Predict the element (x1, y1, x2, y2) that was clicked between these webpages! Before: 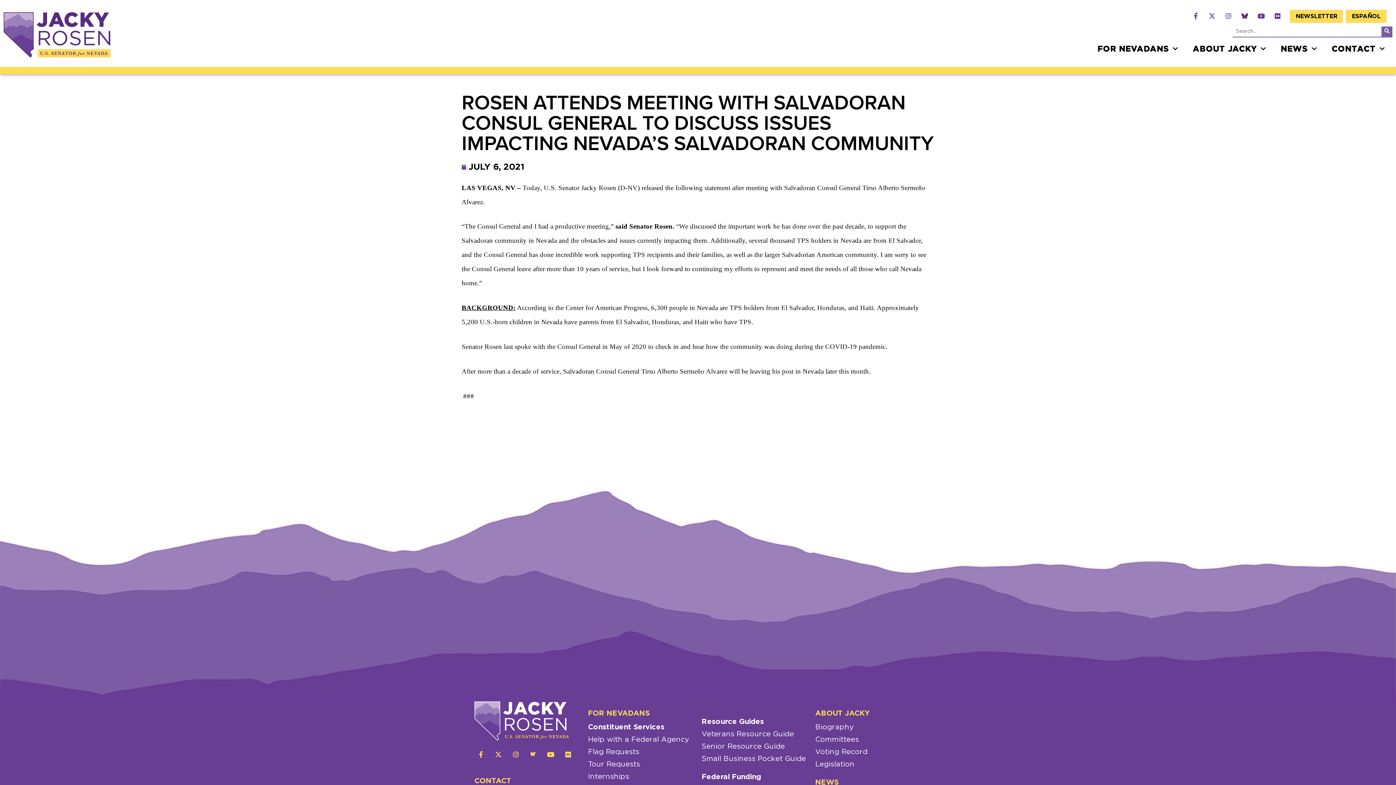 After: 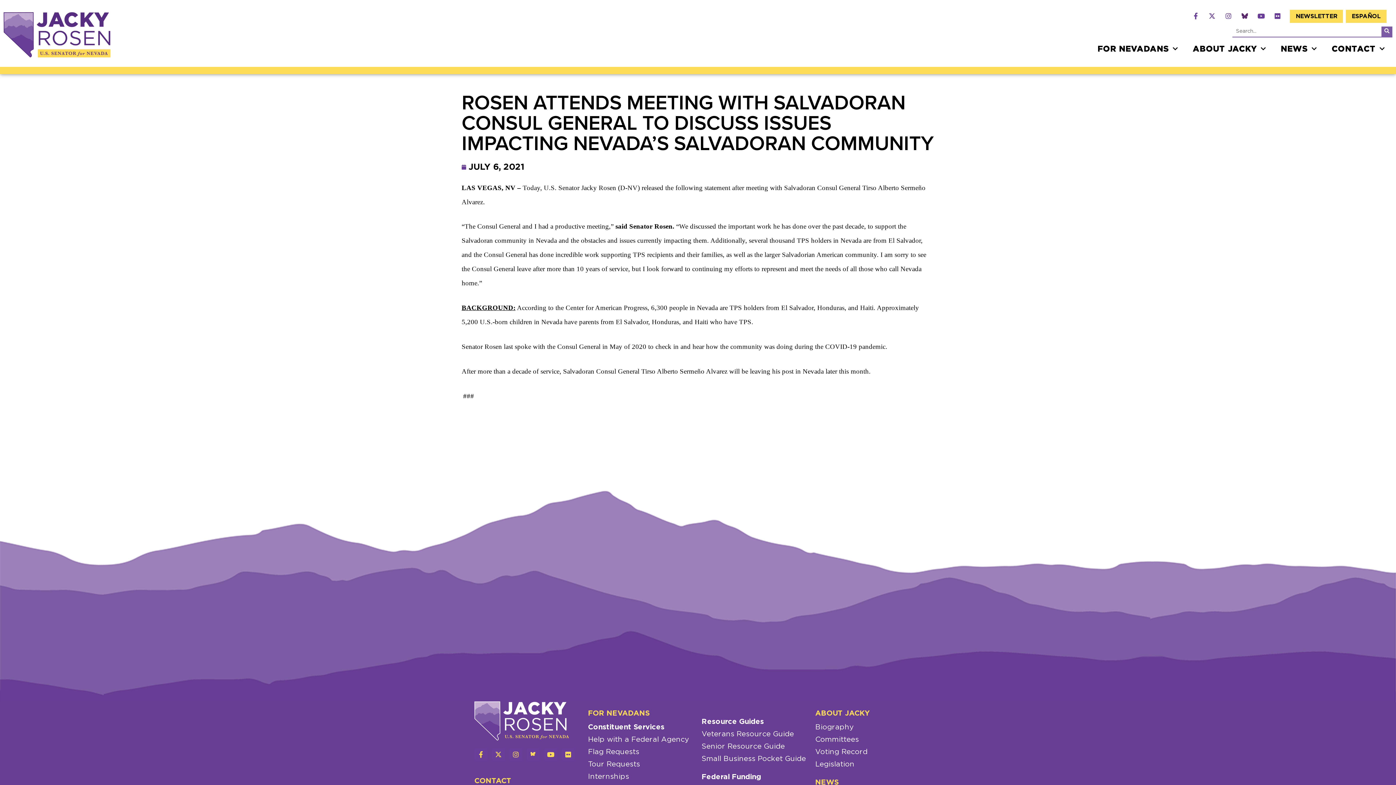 Action: label: Federal Funding bbox: (701, 771, 808, 783)